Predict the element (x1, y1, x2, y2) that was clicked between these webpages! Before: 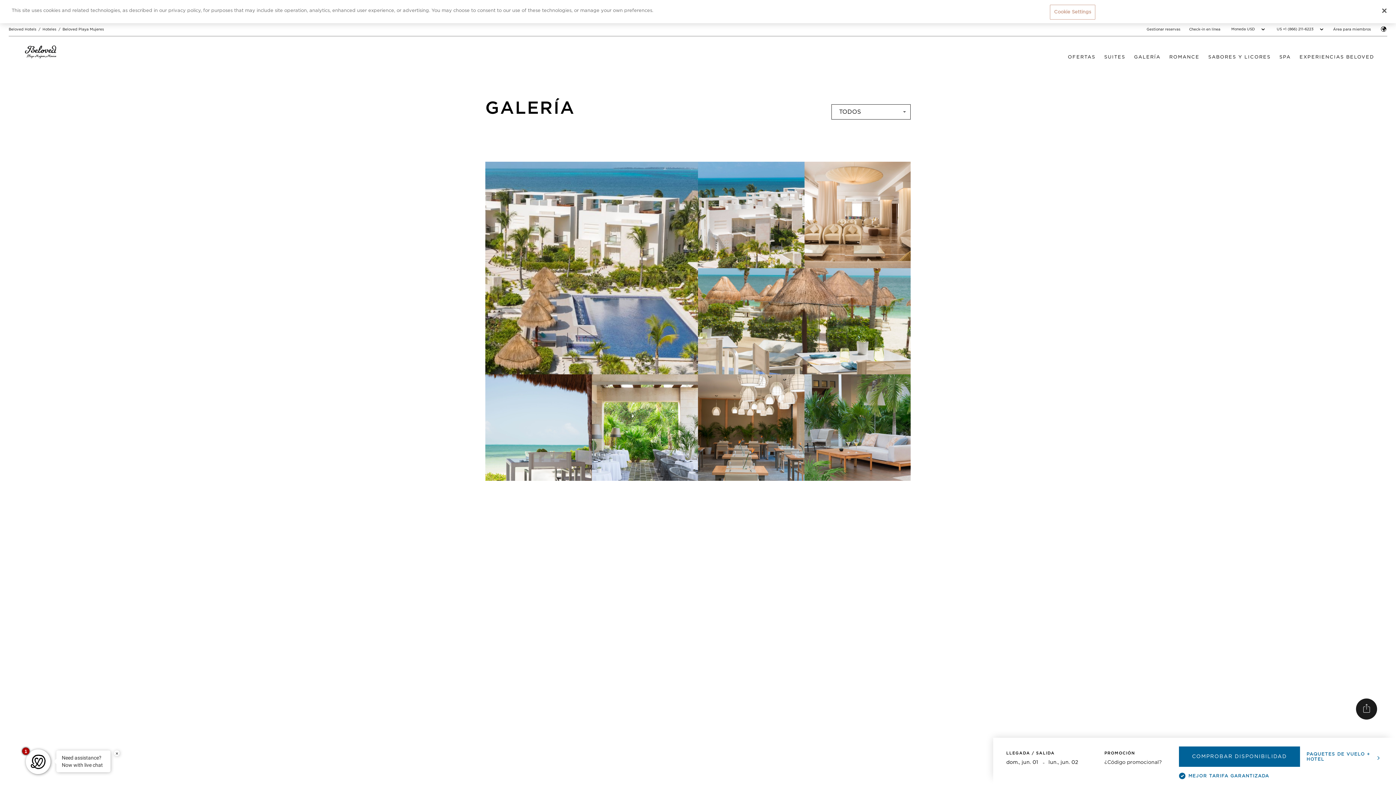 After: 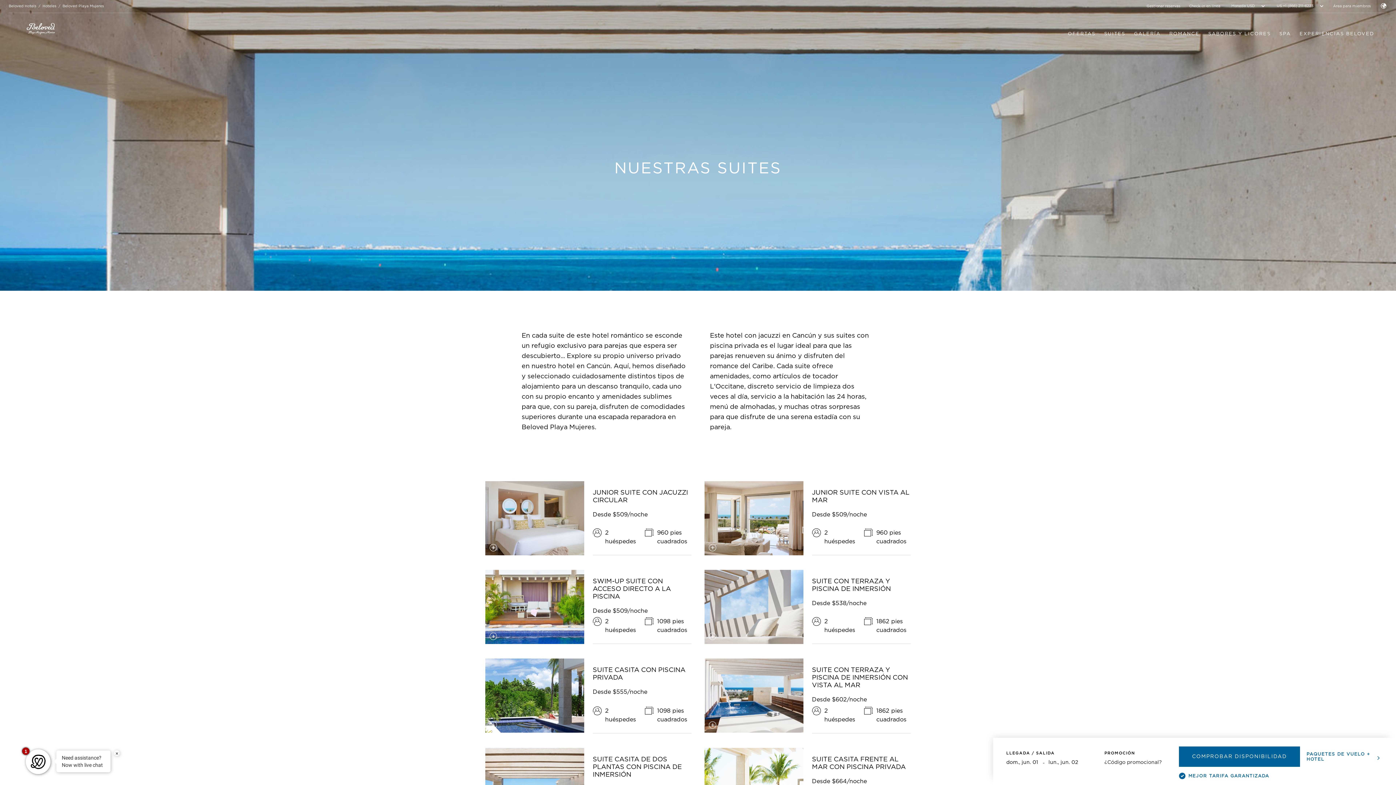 Action: bbox: (1104, 54, 1125, 62) label: SUITES